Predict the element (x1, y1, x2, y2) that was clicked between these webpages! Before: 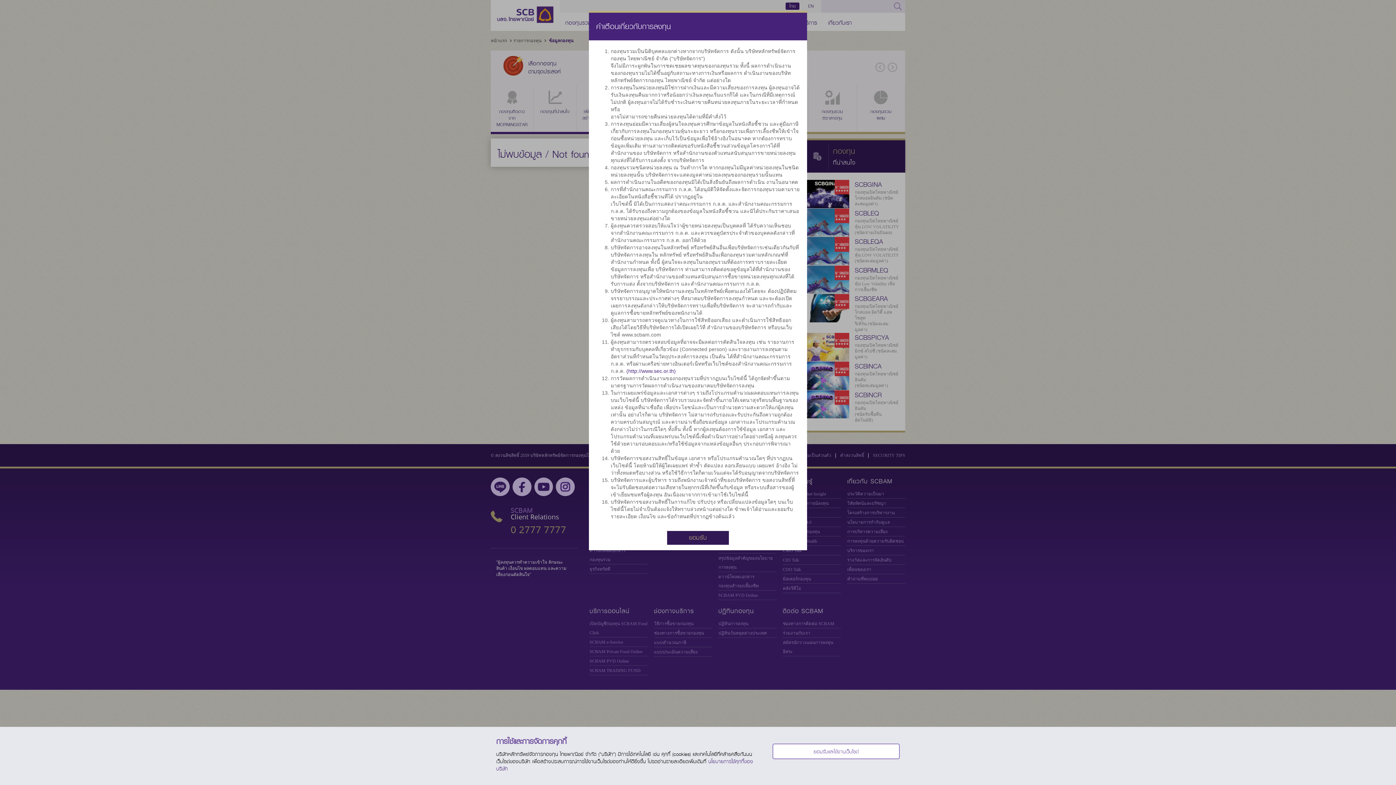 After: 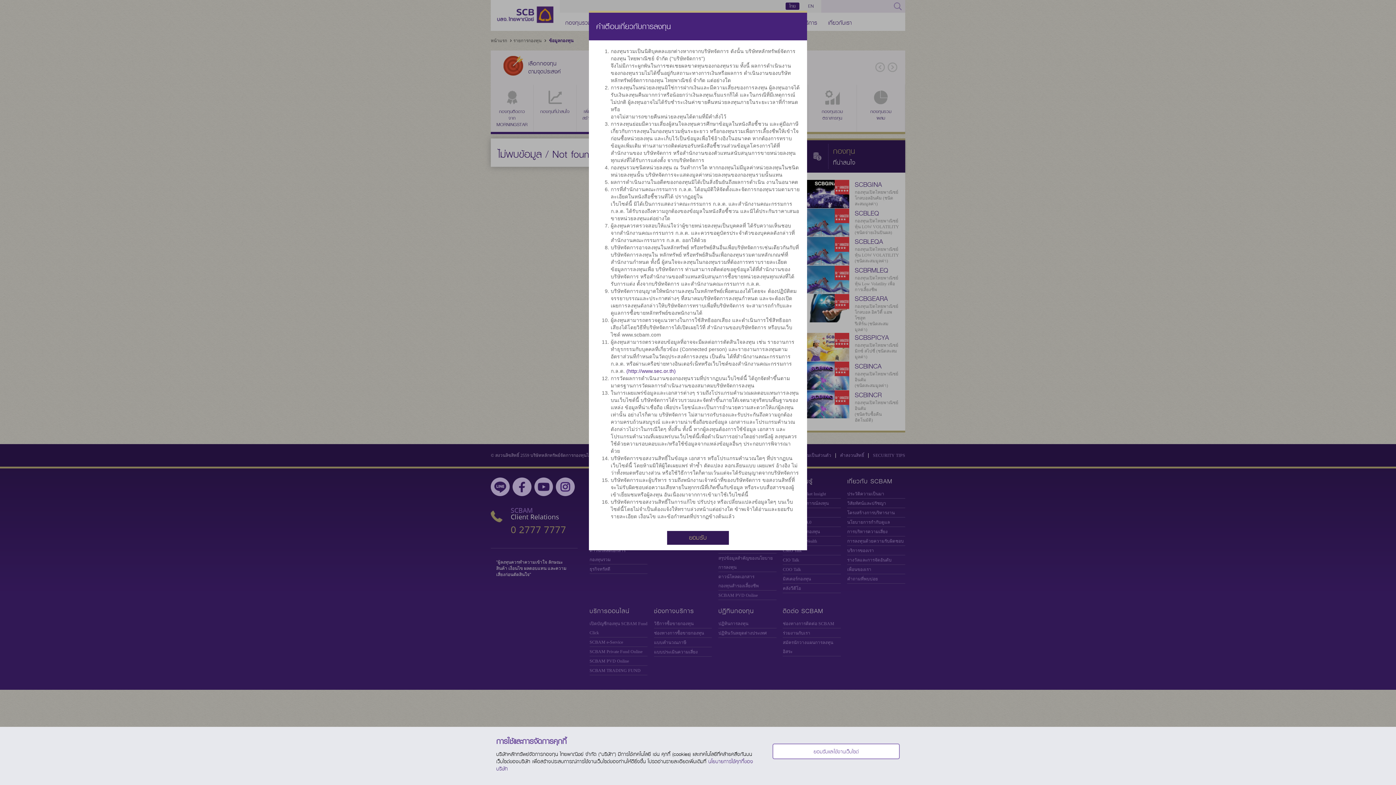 Action: bbox: (494, 103, 506, 115)